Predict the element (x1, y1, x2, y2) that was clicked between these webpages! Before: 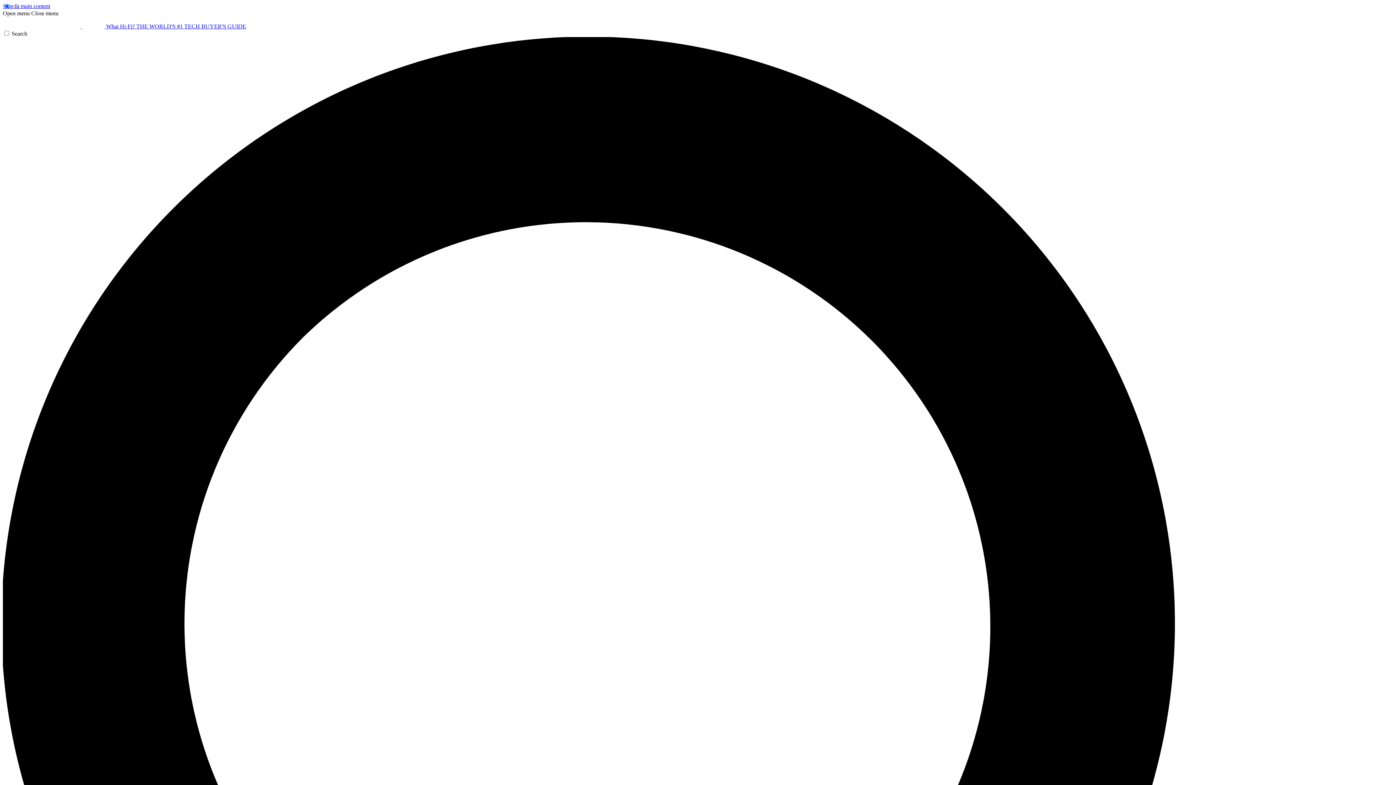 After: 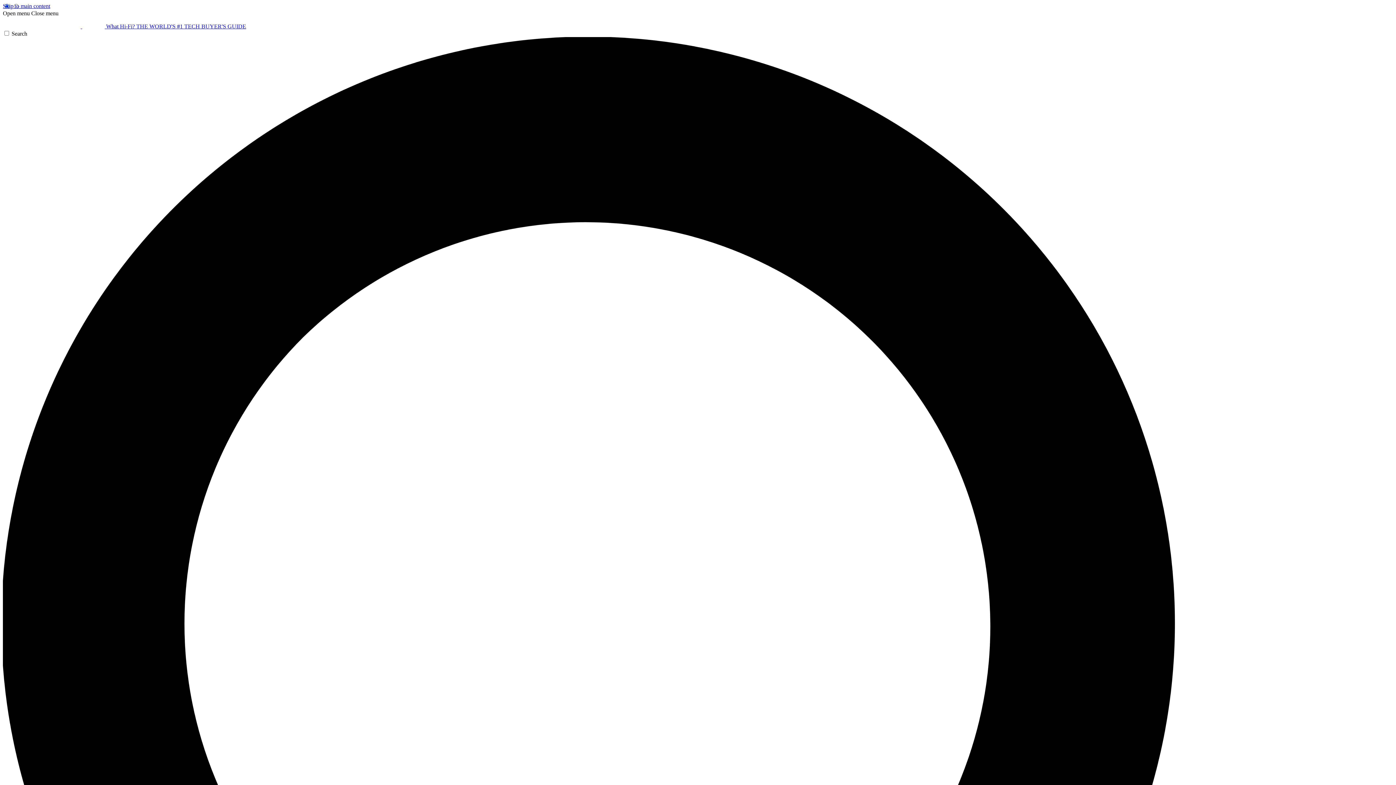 Action: bbox: (31, 10, 58, 16) label: Close menu